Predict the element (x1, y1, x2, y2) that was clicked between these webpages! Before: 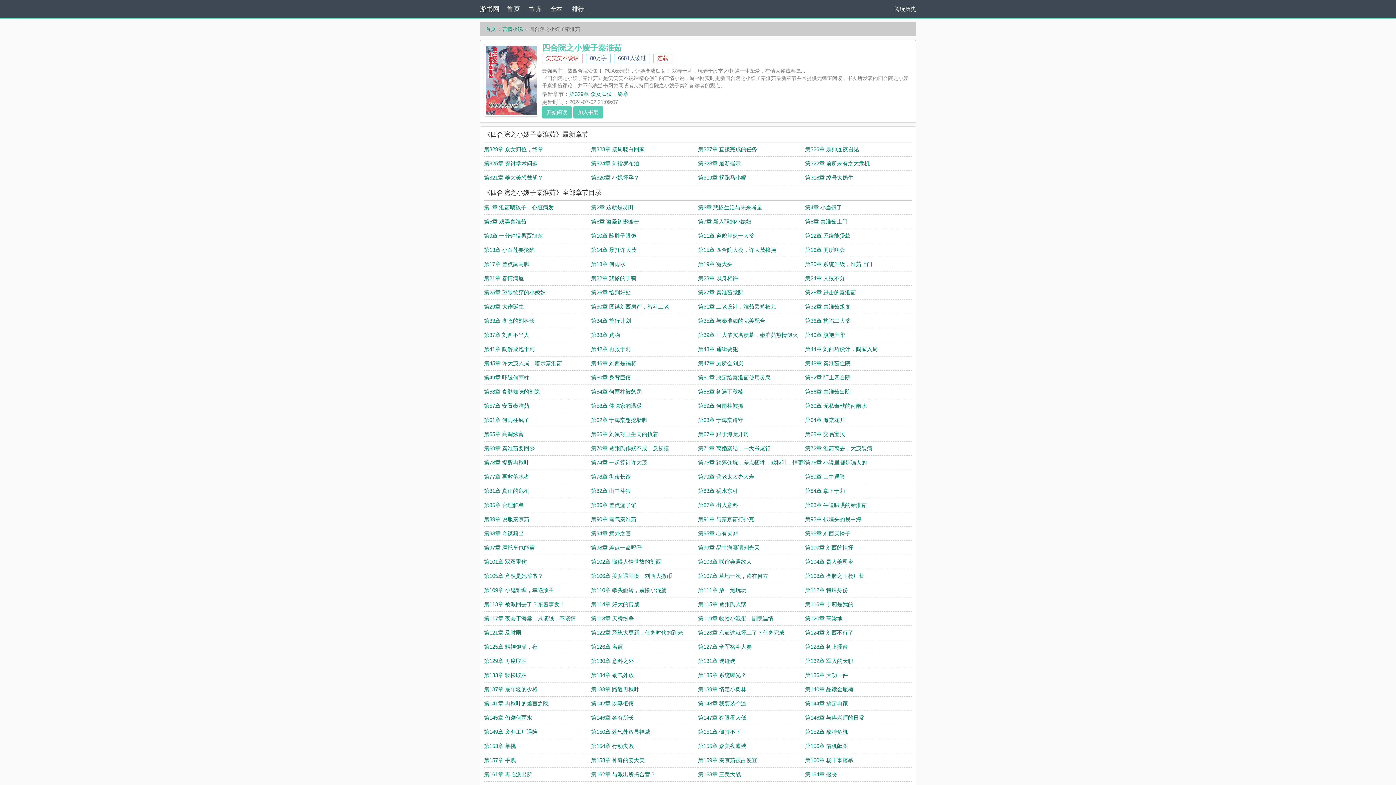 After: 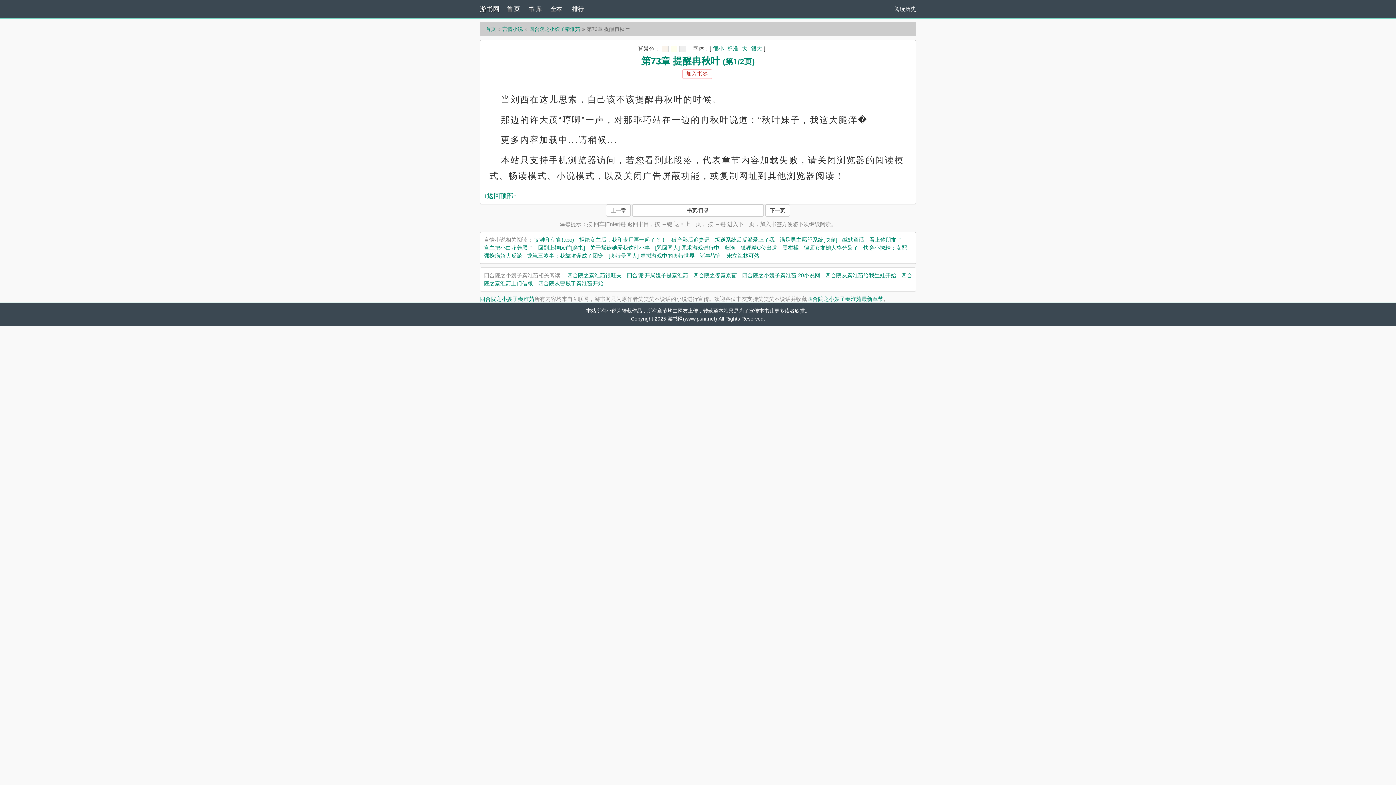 Action: label: 第73章 提醒冉秋叶 bbox: (484, 459, 529, 465)